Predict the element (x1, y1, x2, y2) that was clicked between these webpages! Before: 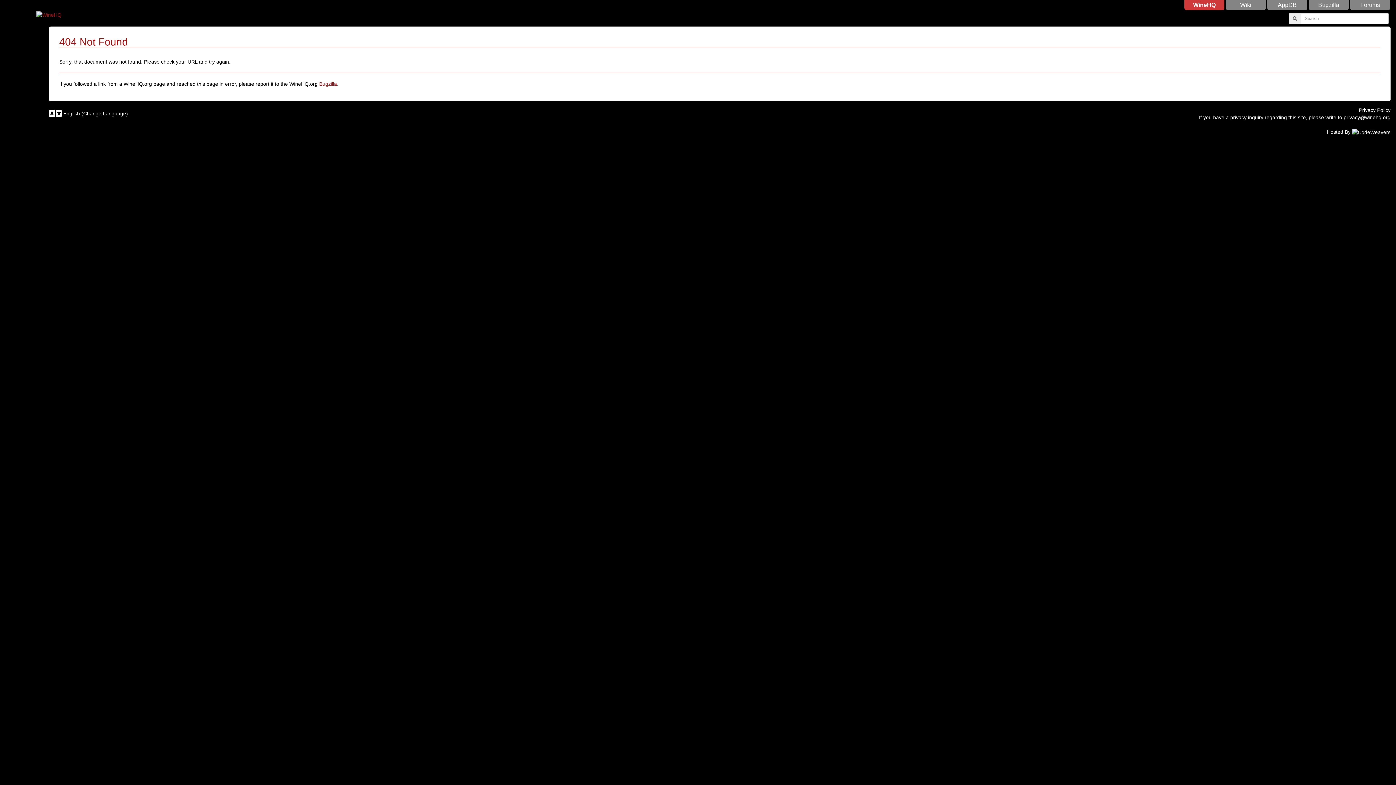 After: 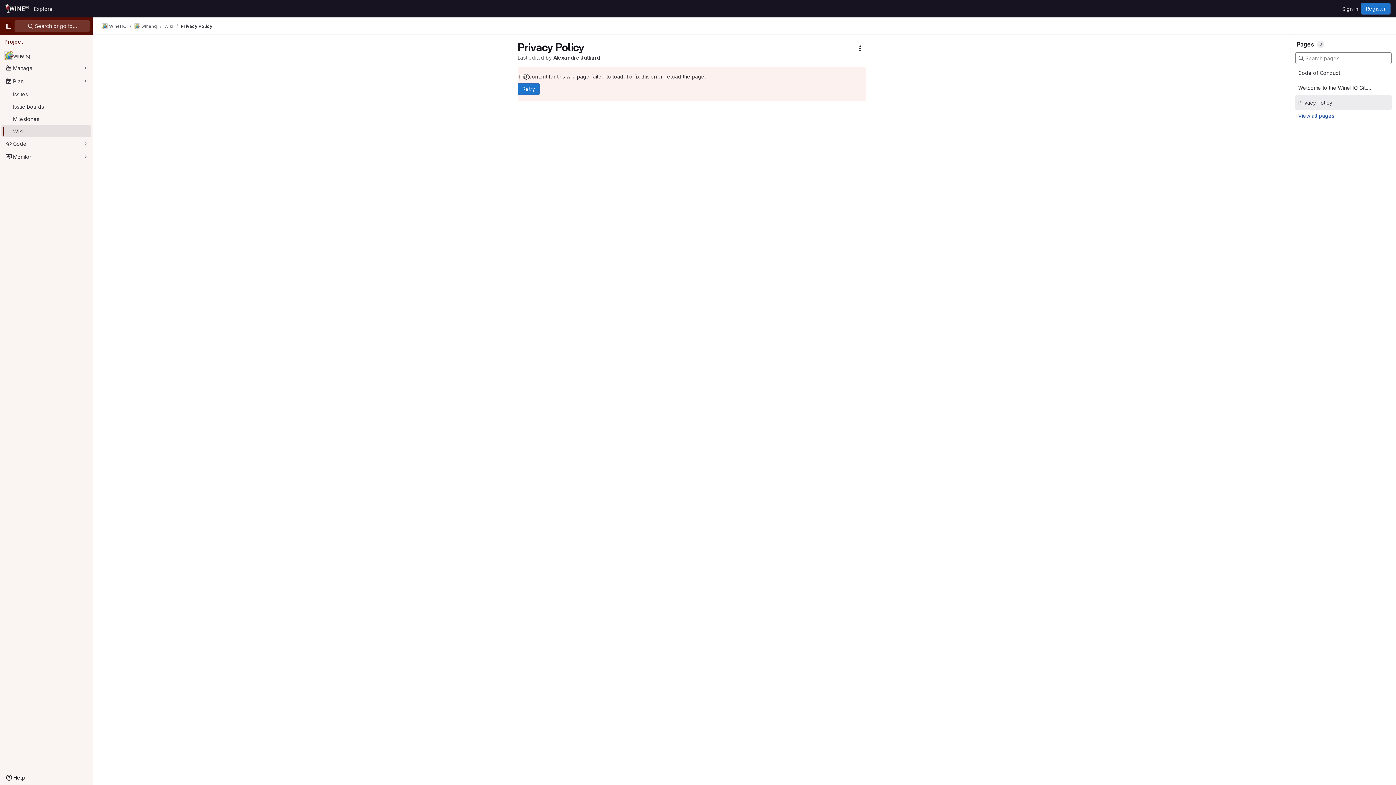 Action: bbox: (1359, 107, 1390, 113) label: Privacy Policy